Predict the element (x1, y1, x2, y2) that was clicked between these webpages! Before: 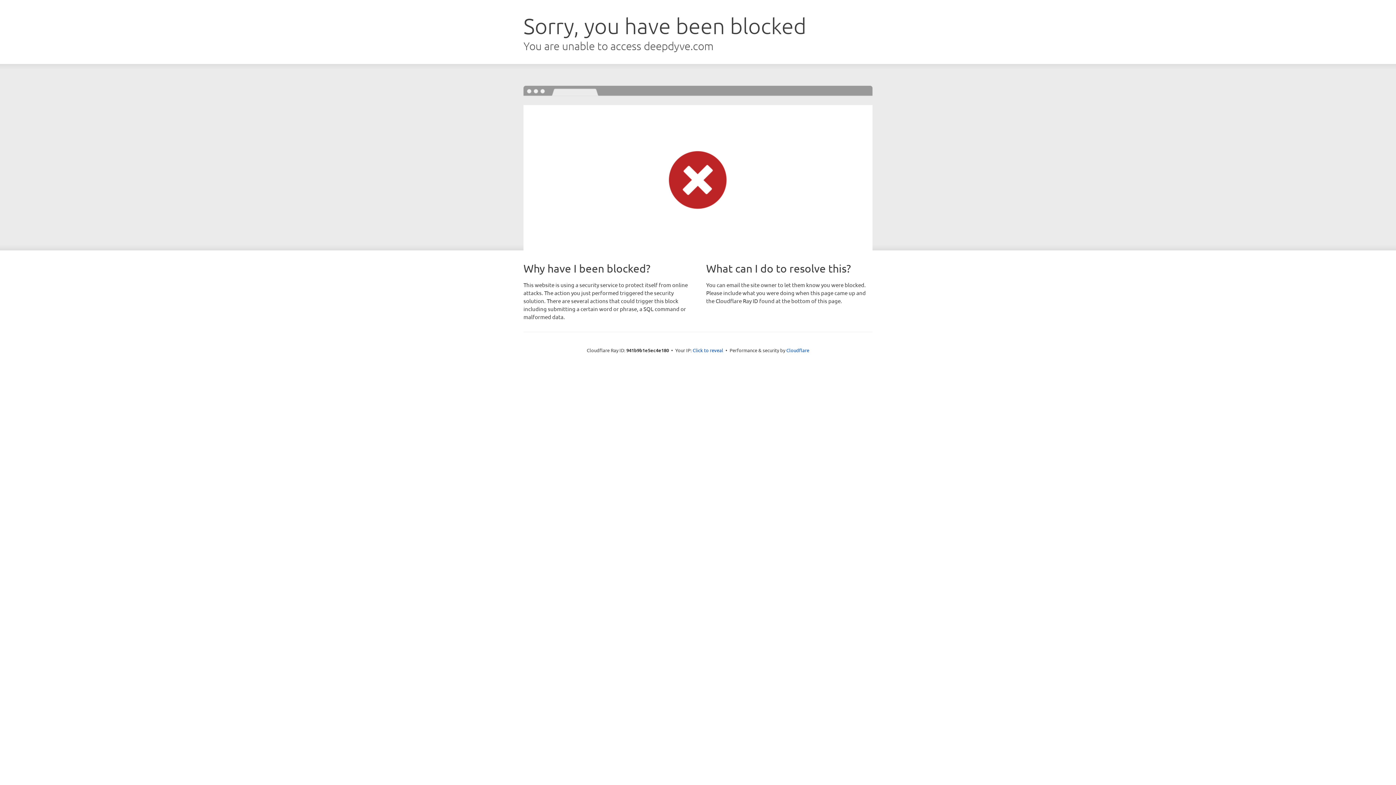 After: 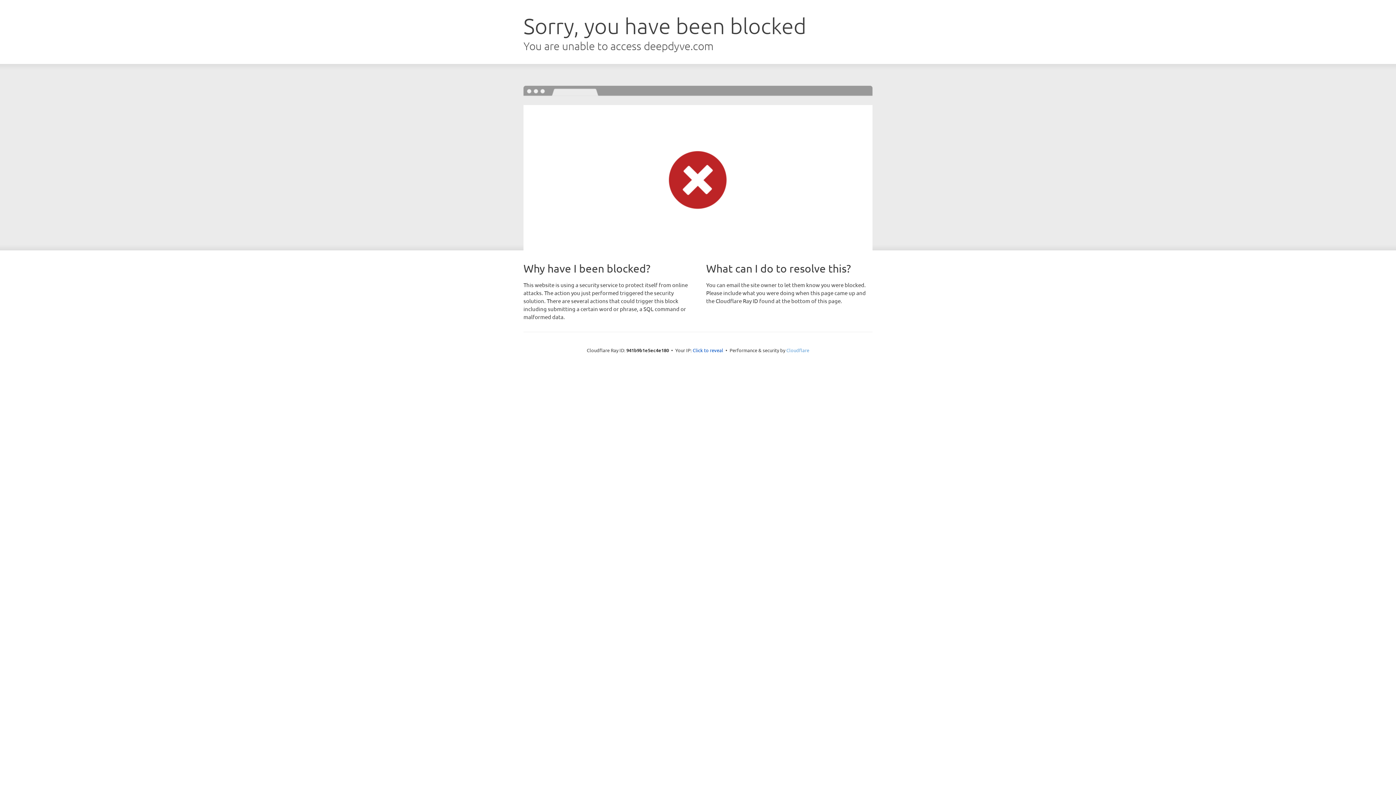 Action: bbox: (786, 347, 809, 353) label: Cloudflare